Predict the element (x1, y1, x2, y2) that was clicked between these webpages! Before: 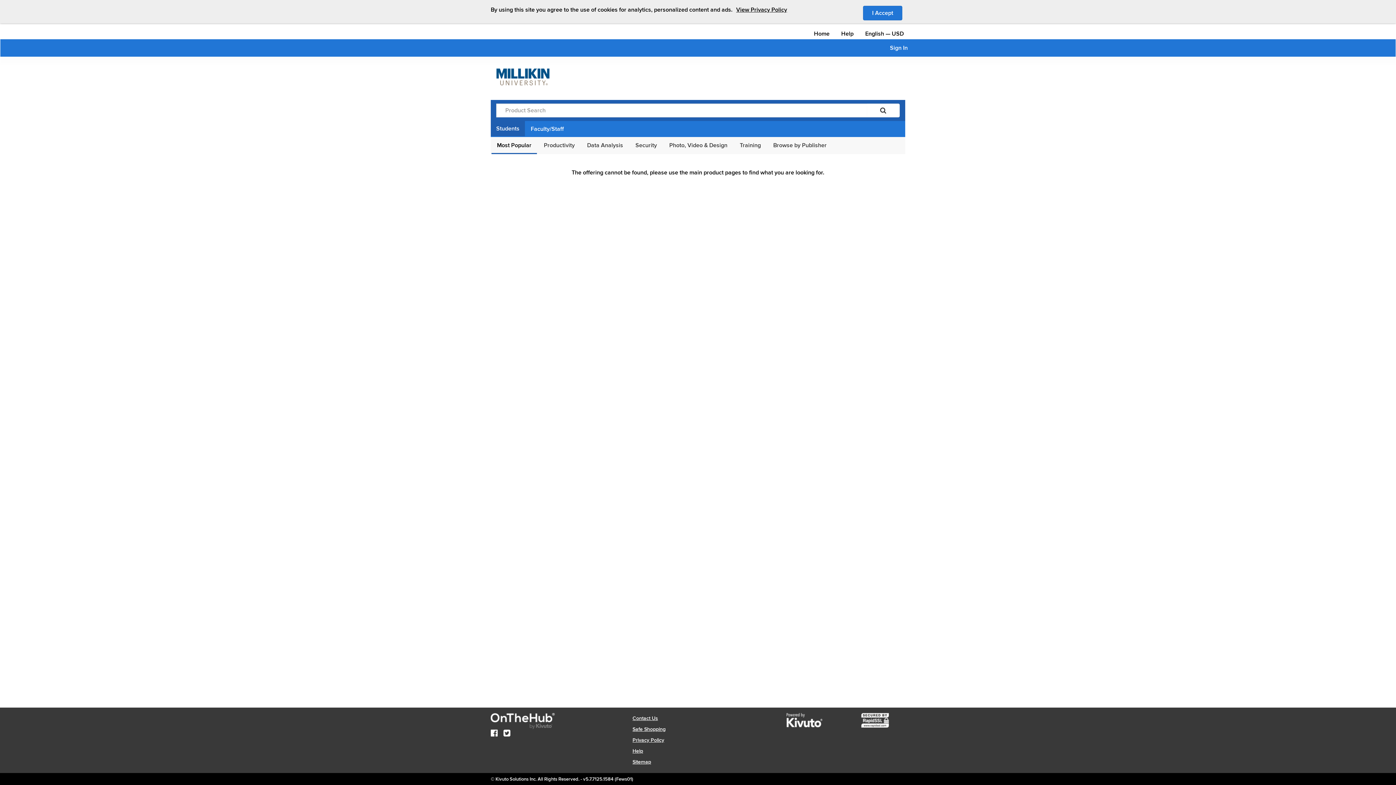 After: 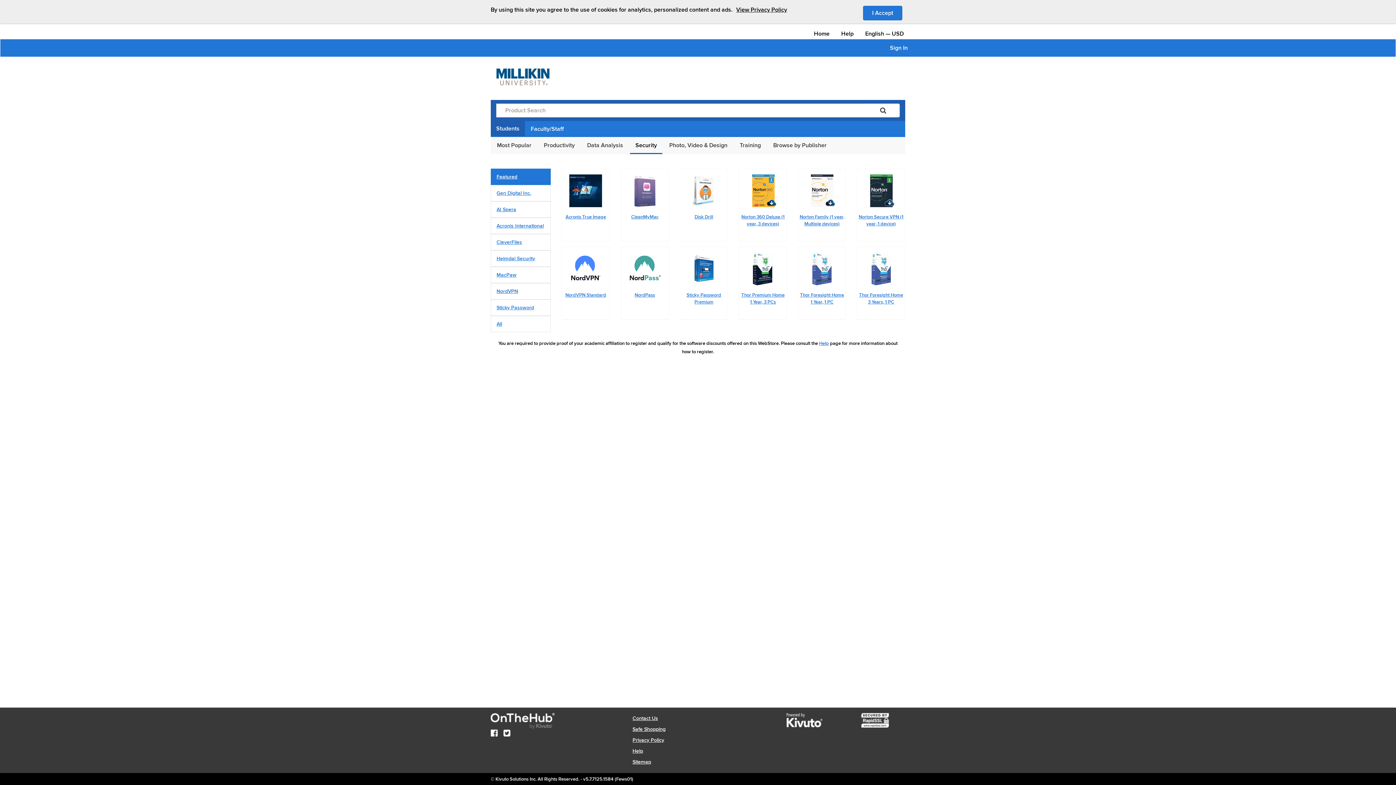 Action: bbox: (630, 137, 662, 153) label: Security